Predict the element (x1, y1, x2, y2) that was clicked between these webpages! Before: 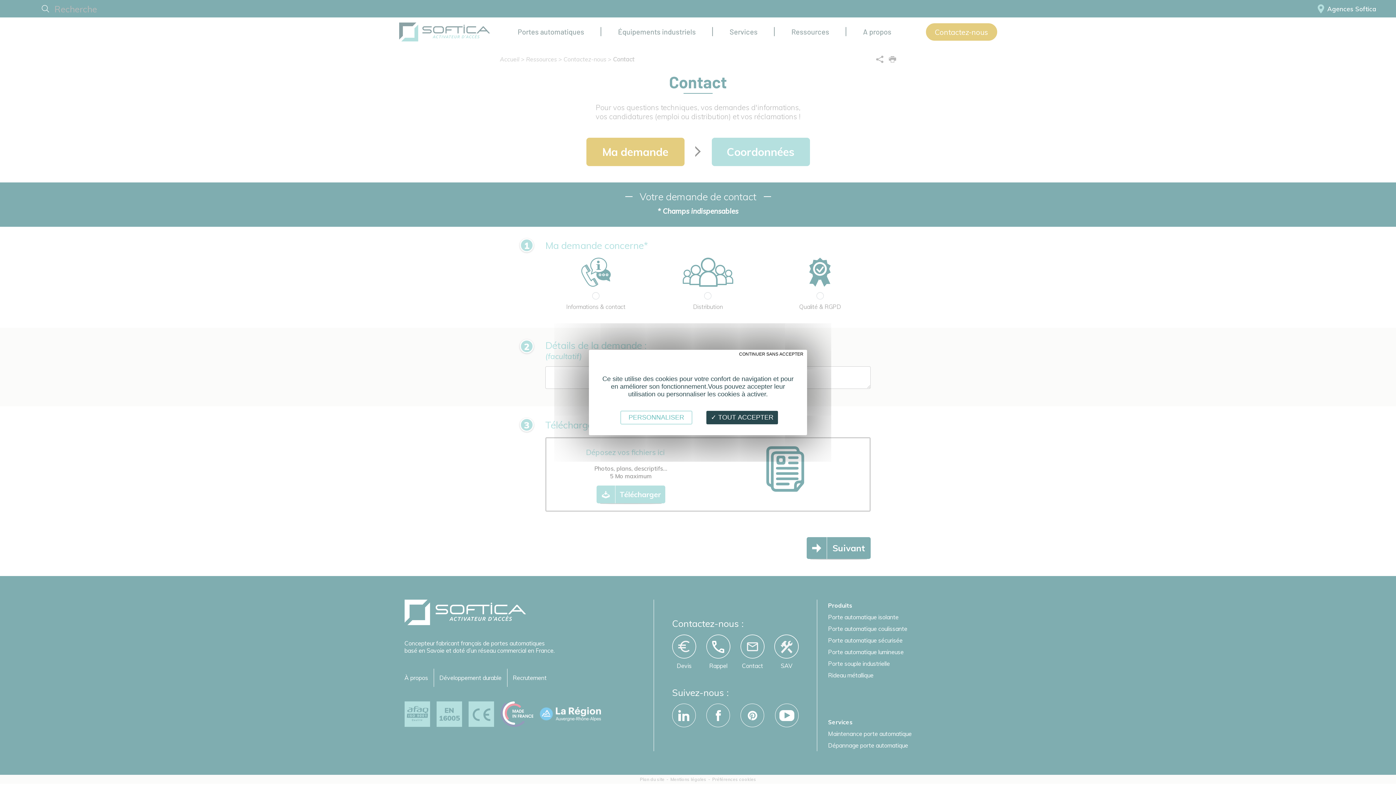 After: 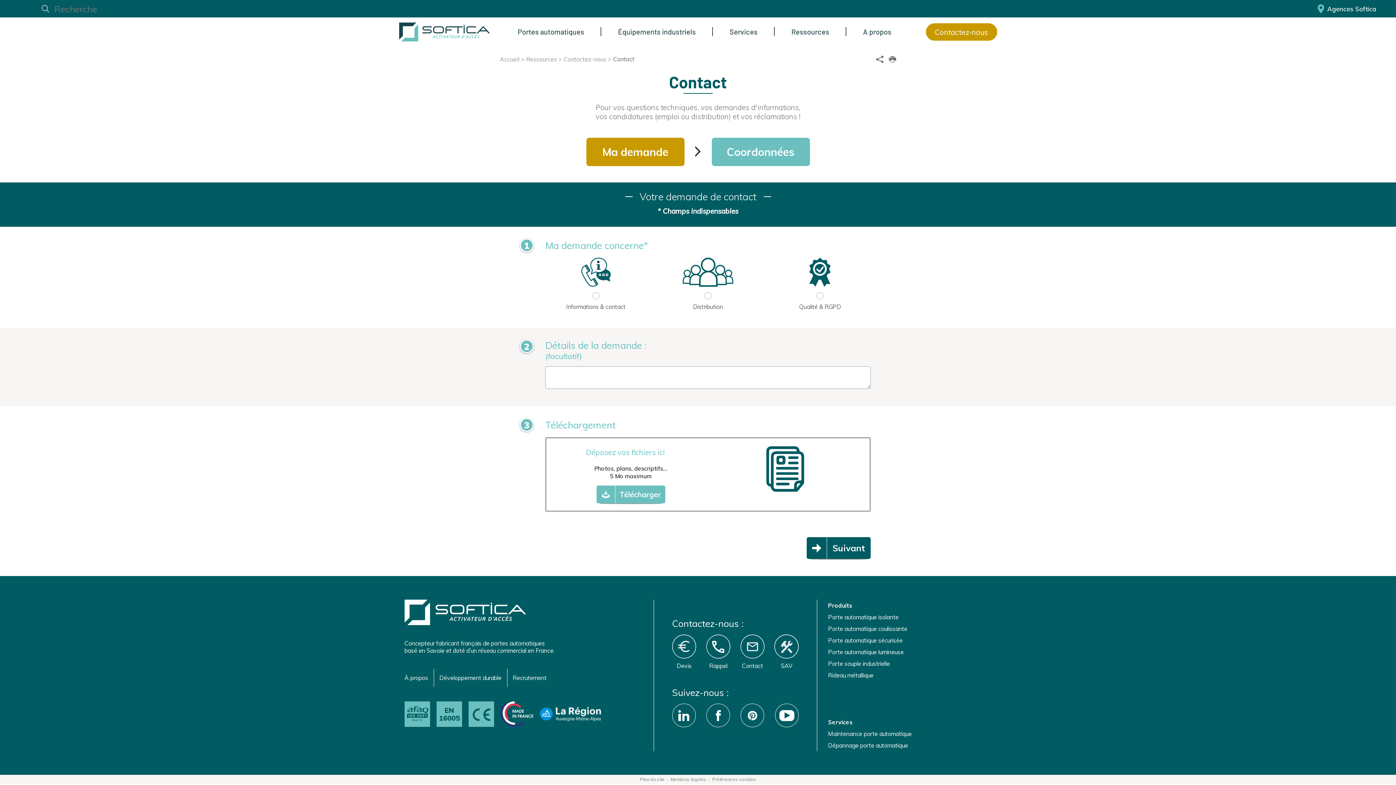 Action: label: ✓ TOUT ACCEPTER bbox: (706, 411, 778, 424)